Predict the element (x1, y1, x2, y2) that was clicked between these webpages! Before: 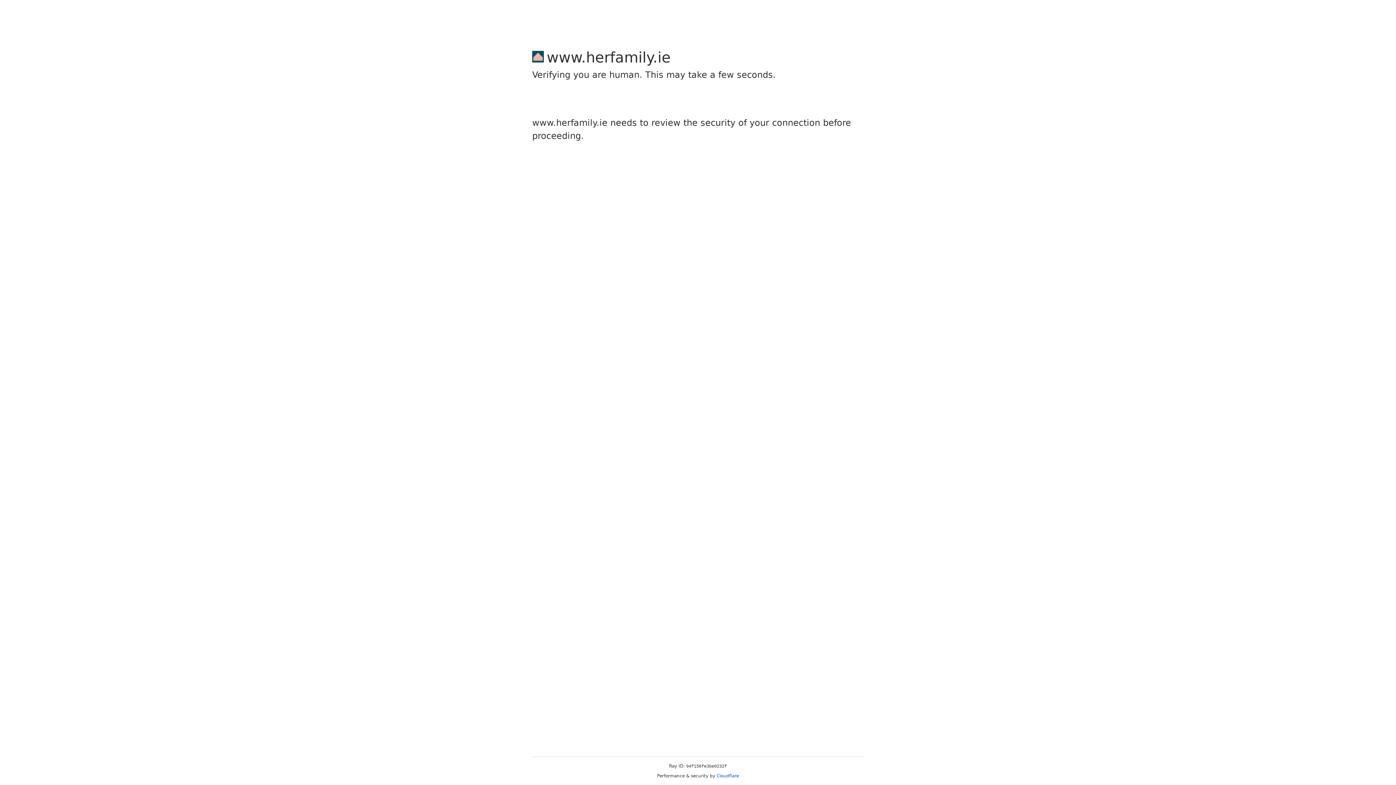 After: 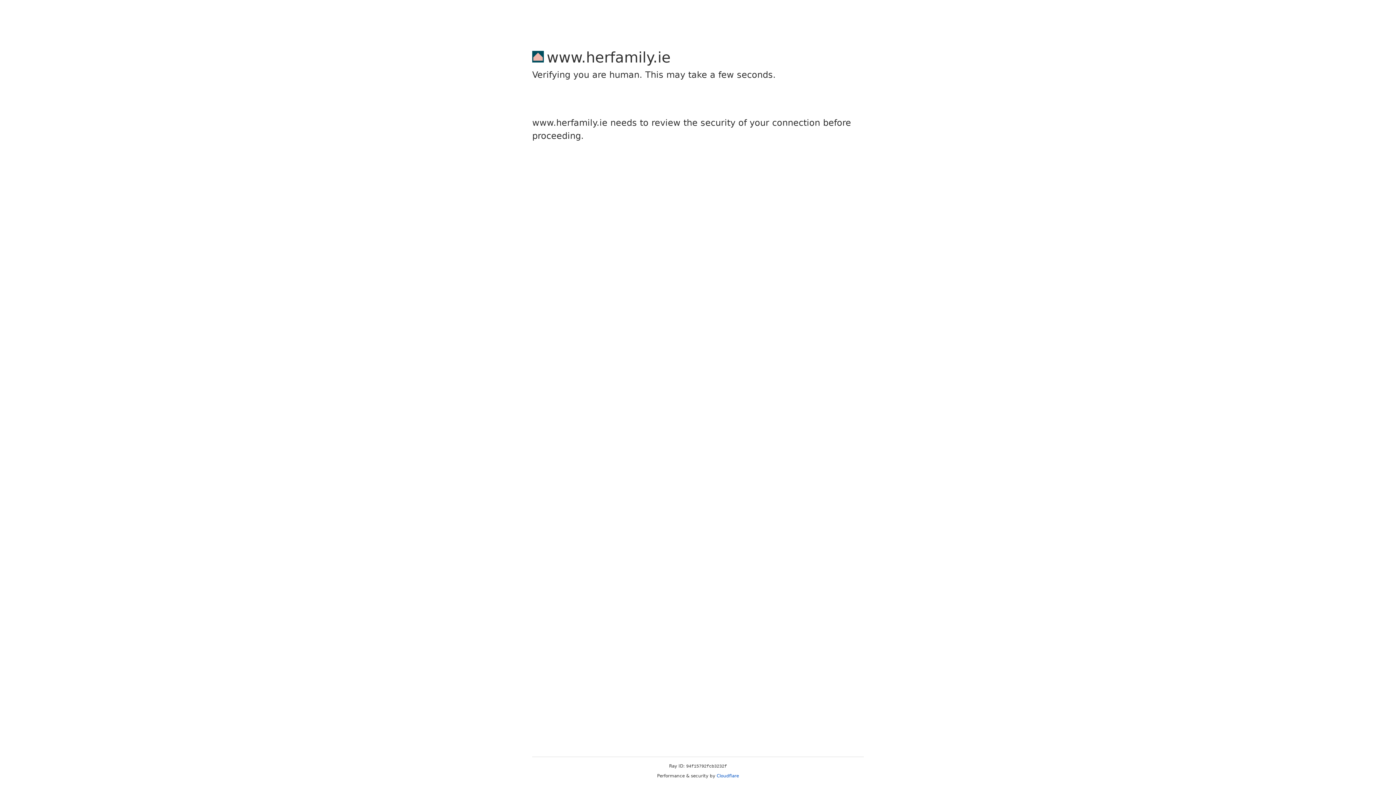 Action: label: Cloudflare bbox: (716, 773, 739, 778)